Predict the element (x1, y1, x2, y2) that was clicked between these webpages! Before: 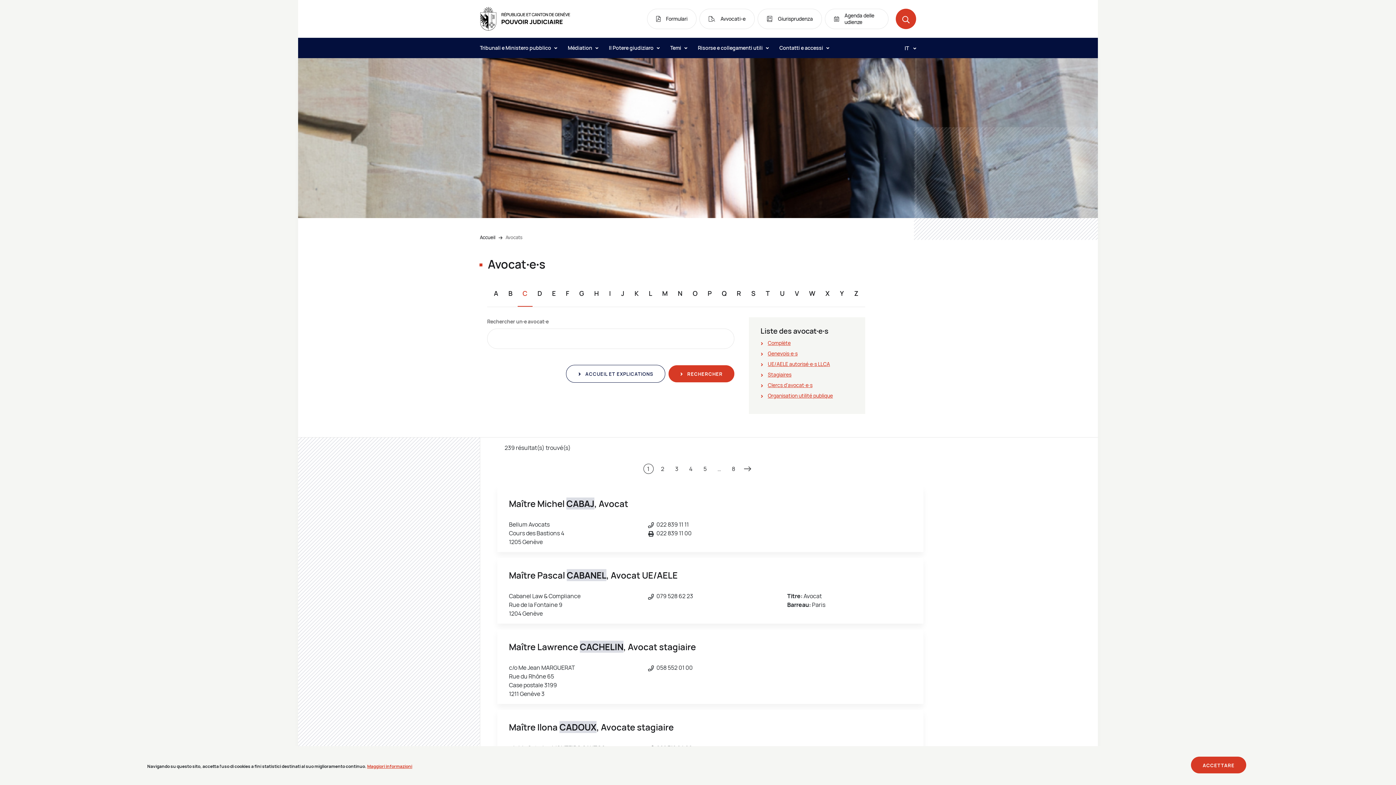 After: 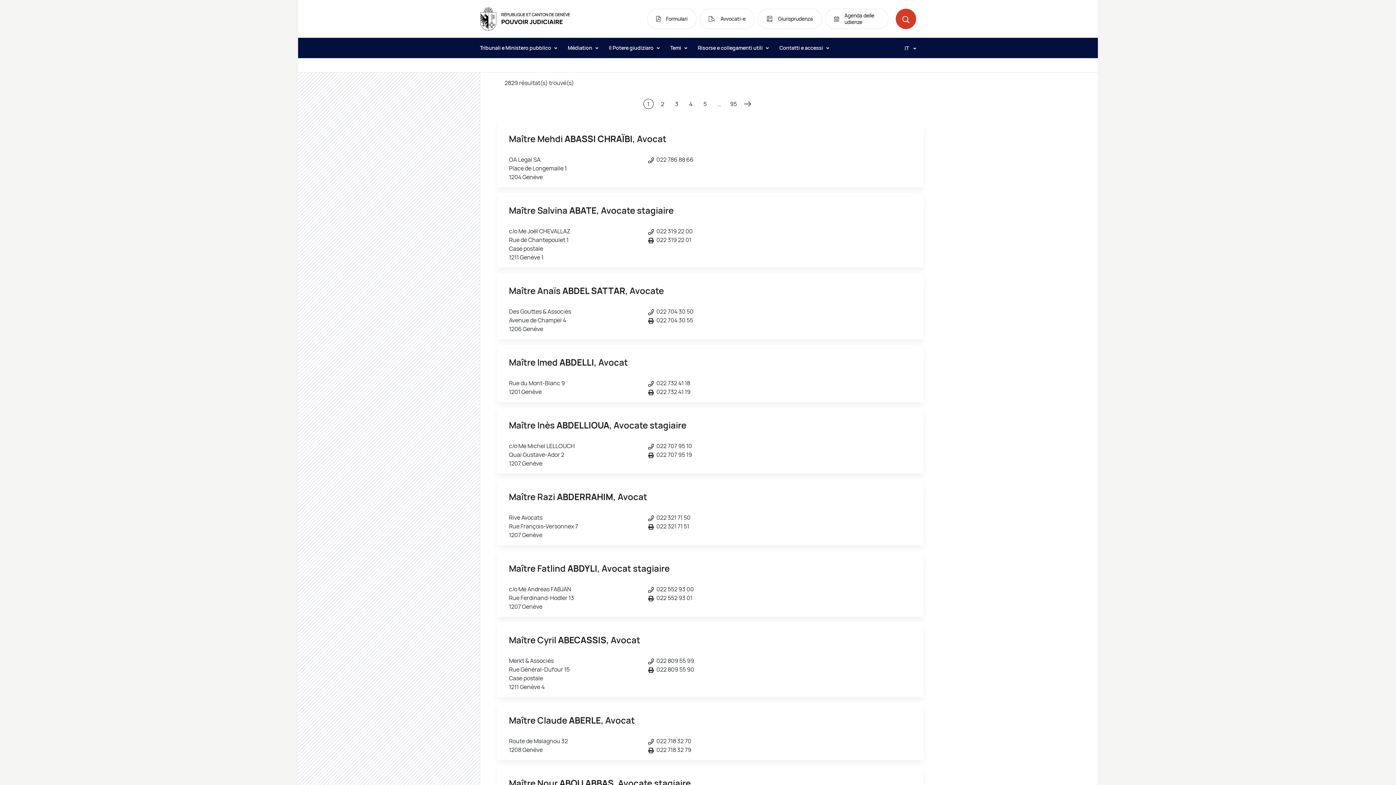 Action: label: Complète bbox: (768, 339, 790, 346)